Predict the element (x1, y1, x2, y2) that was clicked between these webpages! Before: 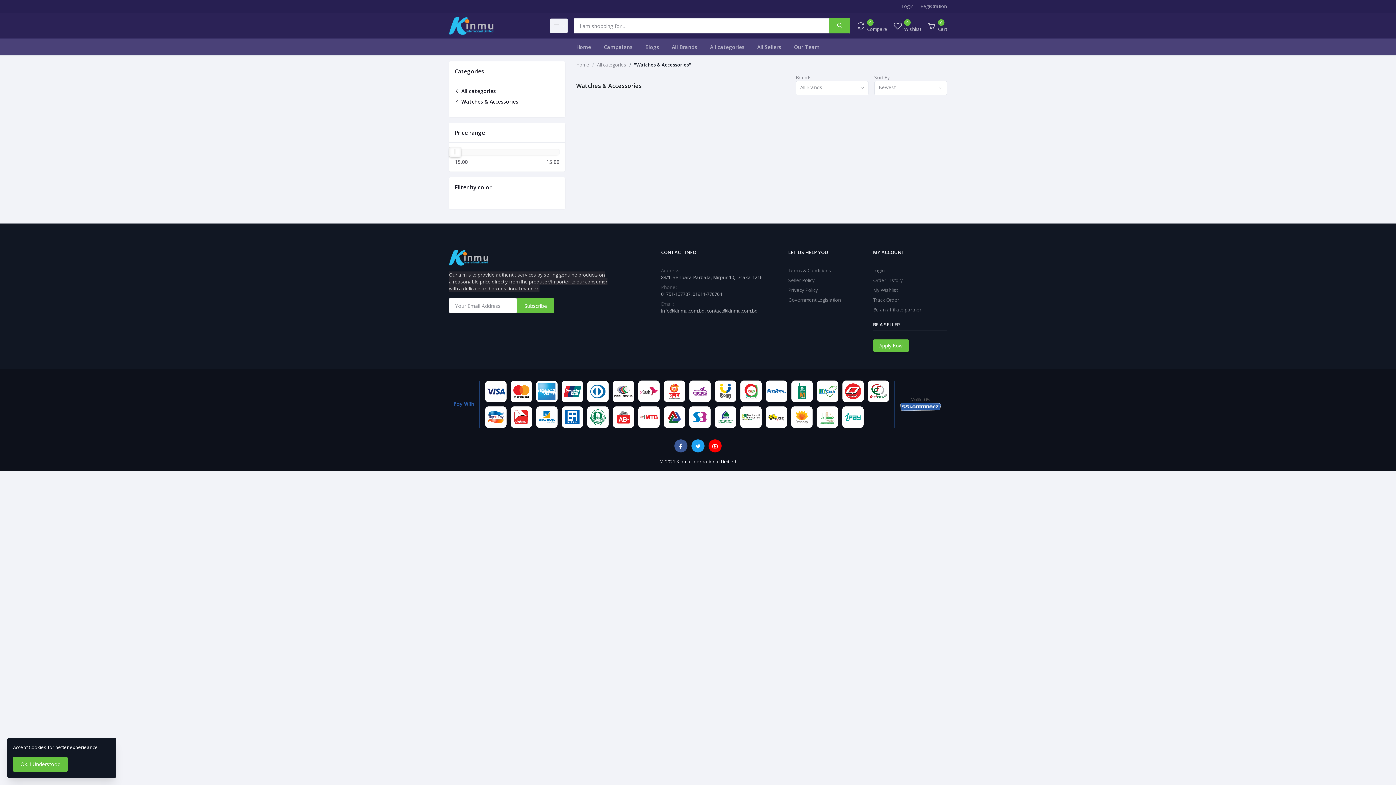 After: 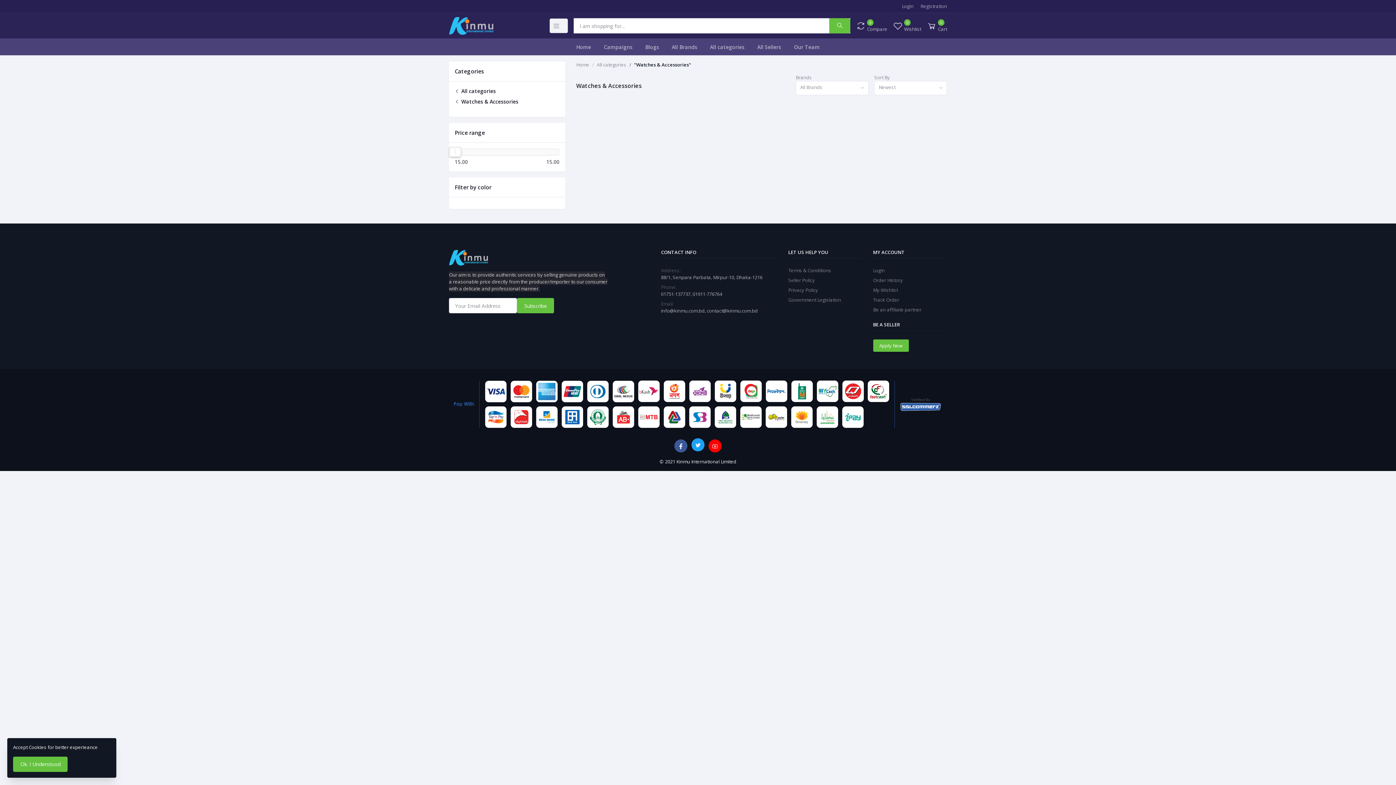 Action: bbox: (691, 439, 704, 452)